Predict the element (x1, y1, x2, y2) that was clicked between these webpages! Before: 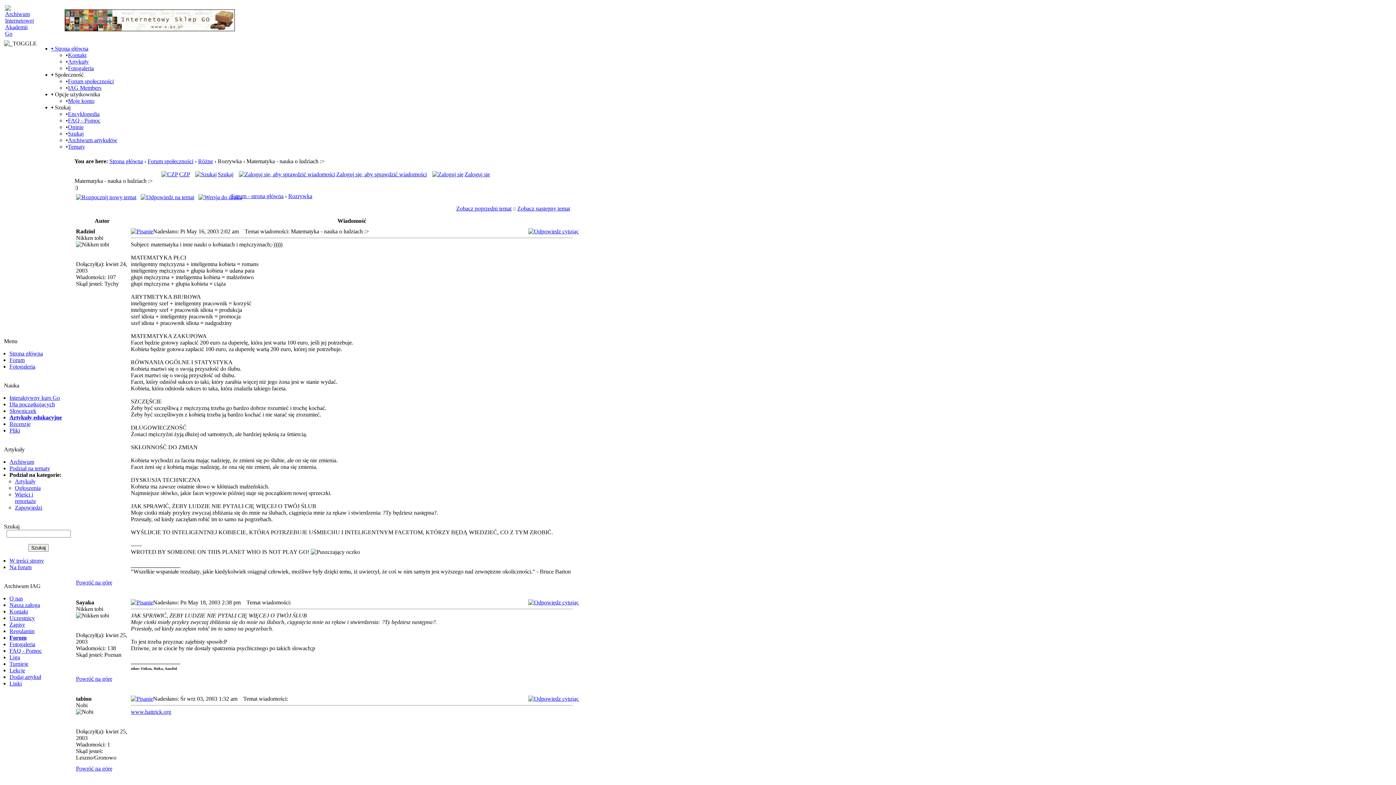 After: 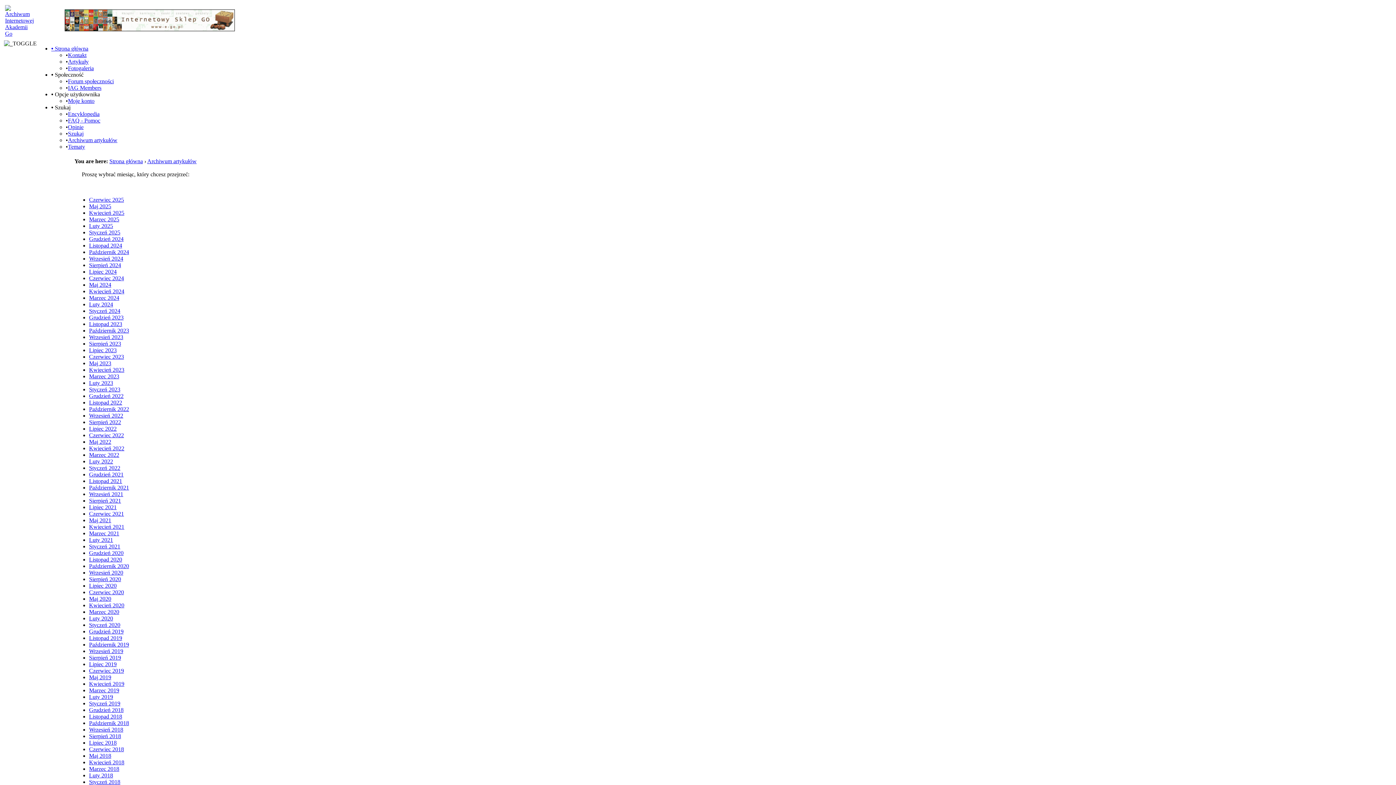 Action: label: Archiwum bbox: (9, 458, 34, 465)